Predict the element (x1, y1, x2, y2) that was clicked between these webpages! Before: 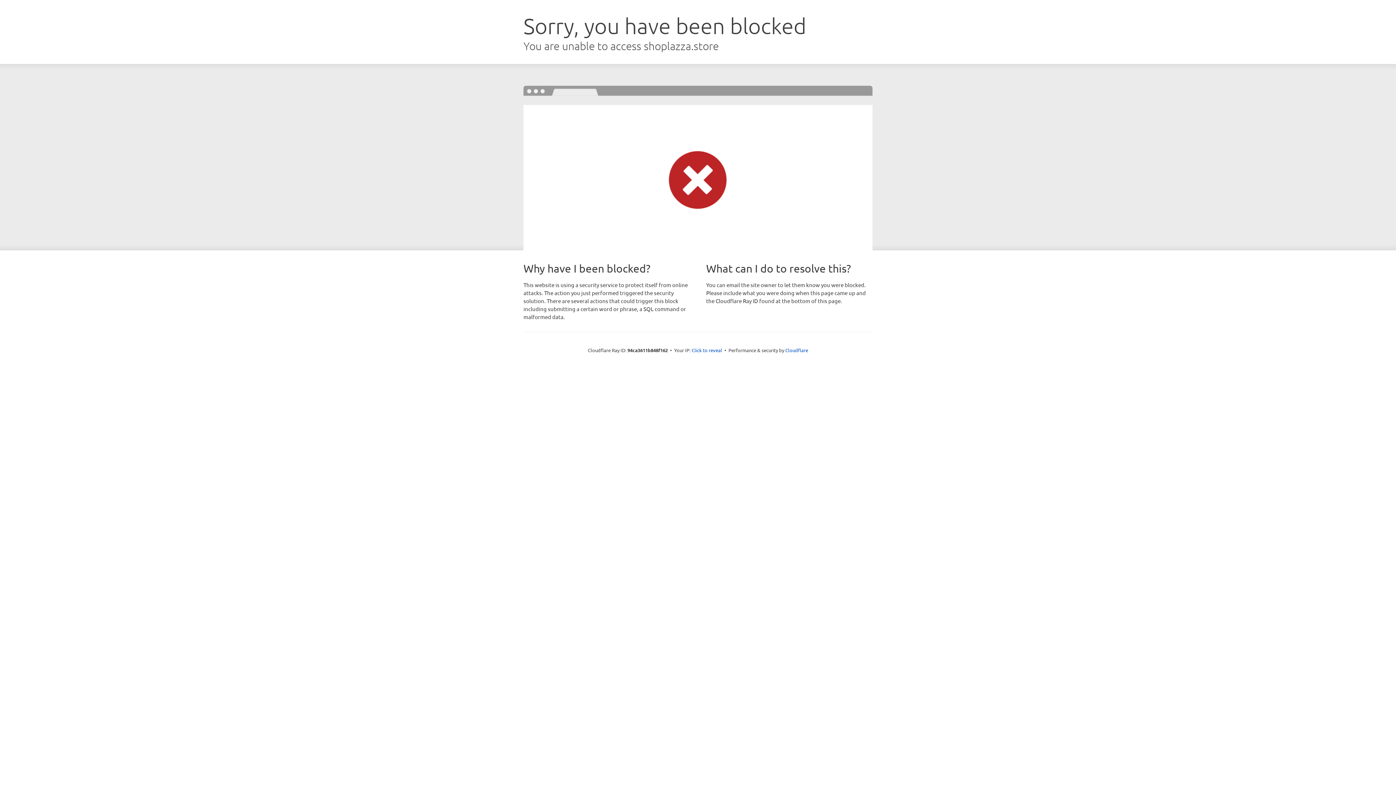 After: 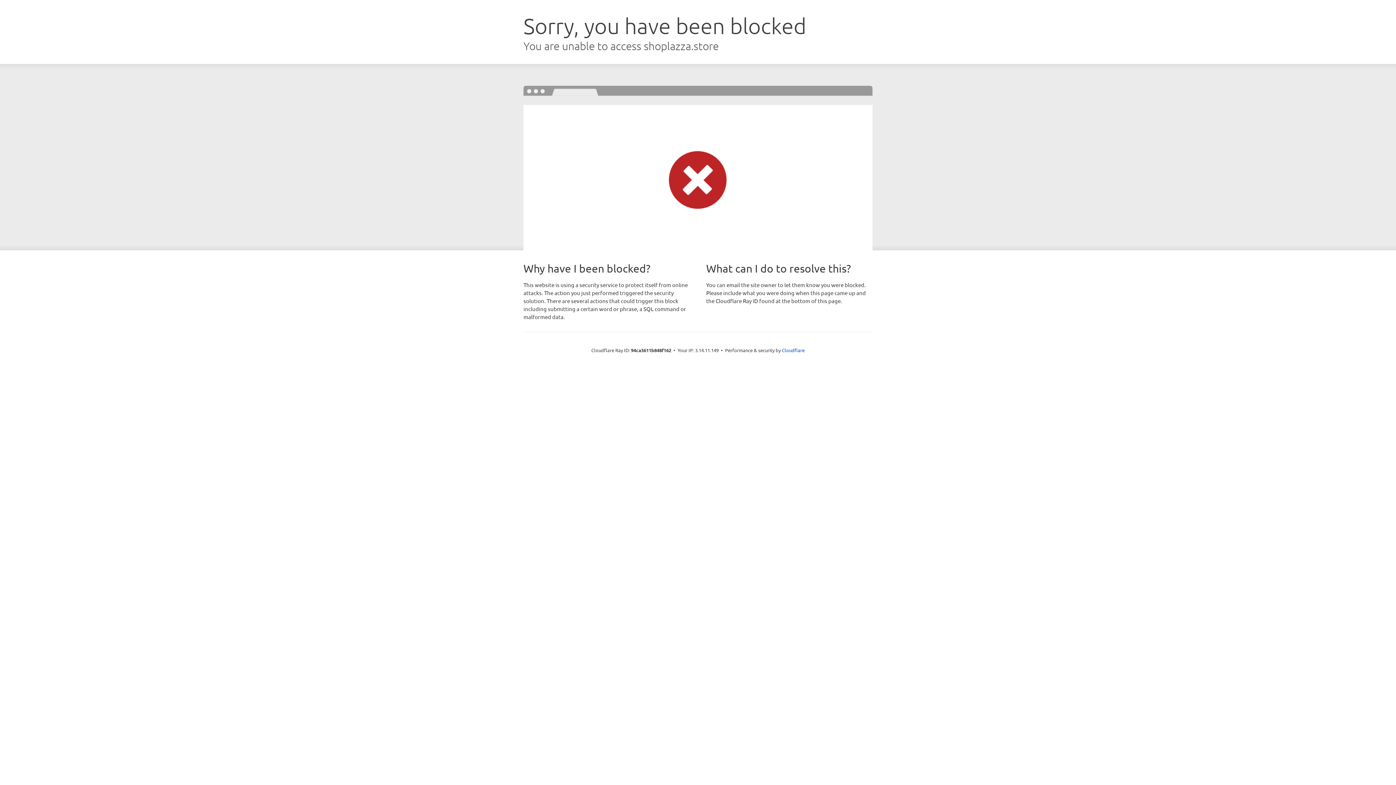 Action: label: Click to reveal bbox: (691, 346, 722, 353)